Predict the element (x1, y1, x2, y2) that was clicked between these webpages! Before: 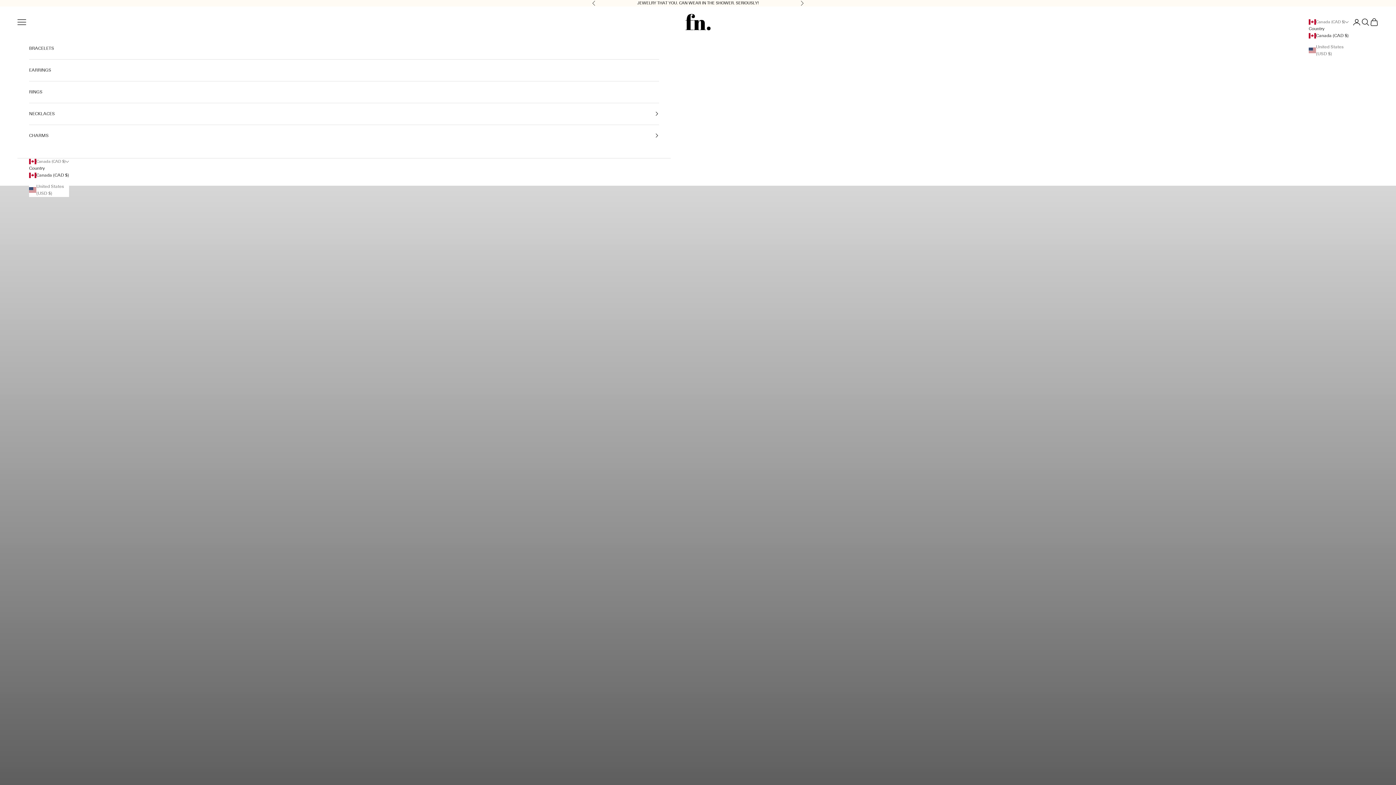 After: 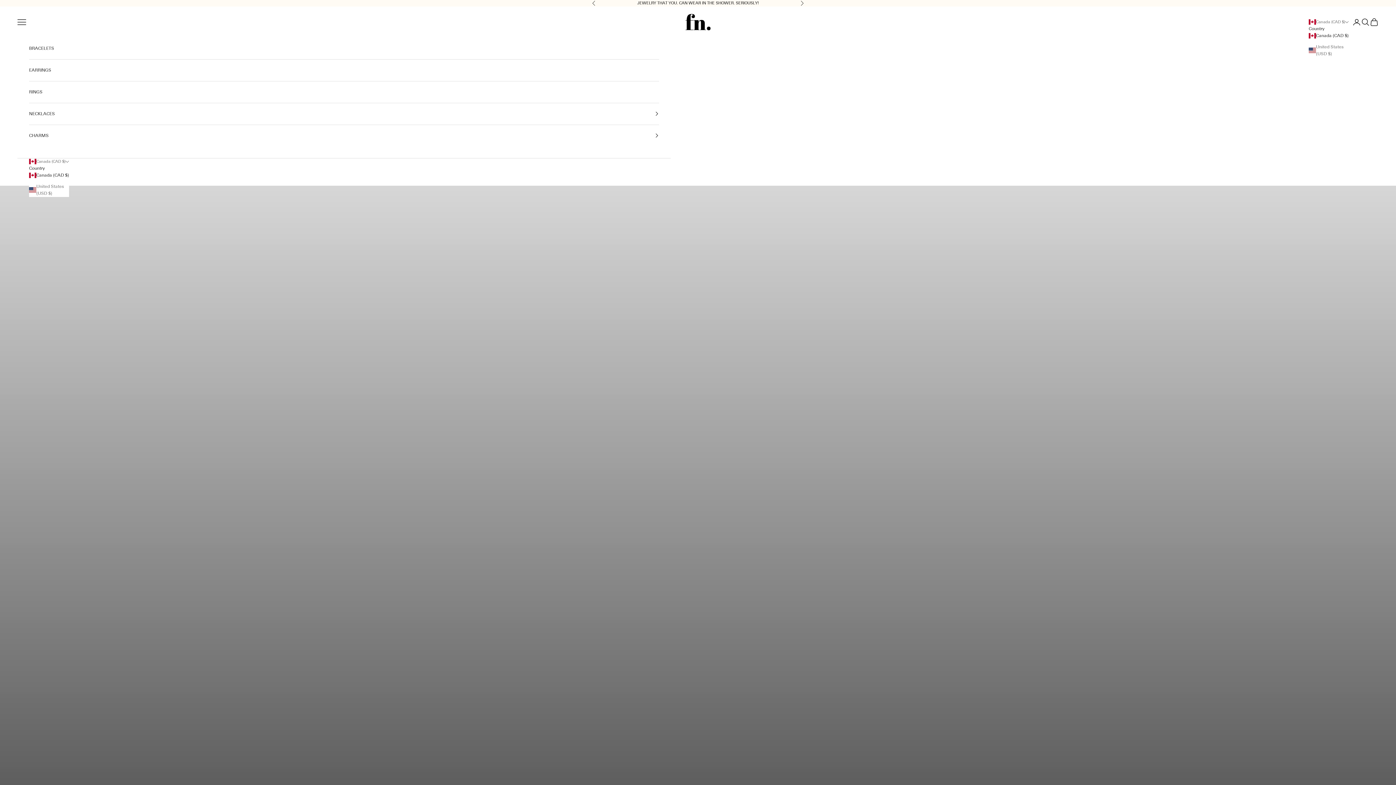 Action: label: Canada (CAD $) bbox: (29, 171, 69, 178)